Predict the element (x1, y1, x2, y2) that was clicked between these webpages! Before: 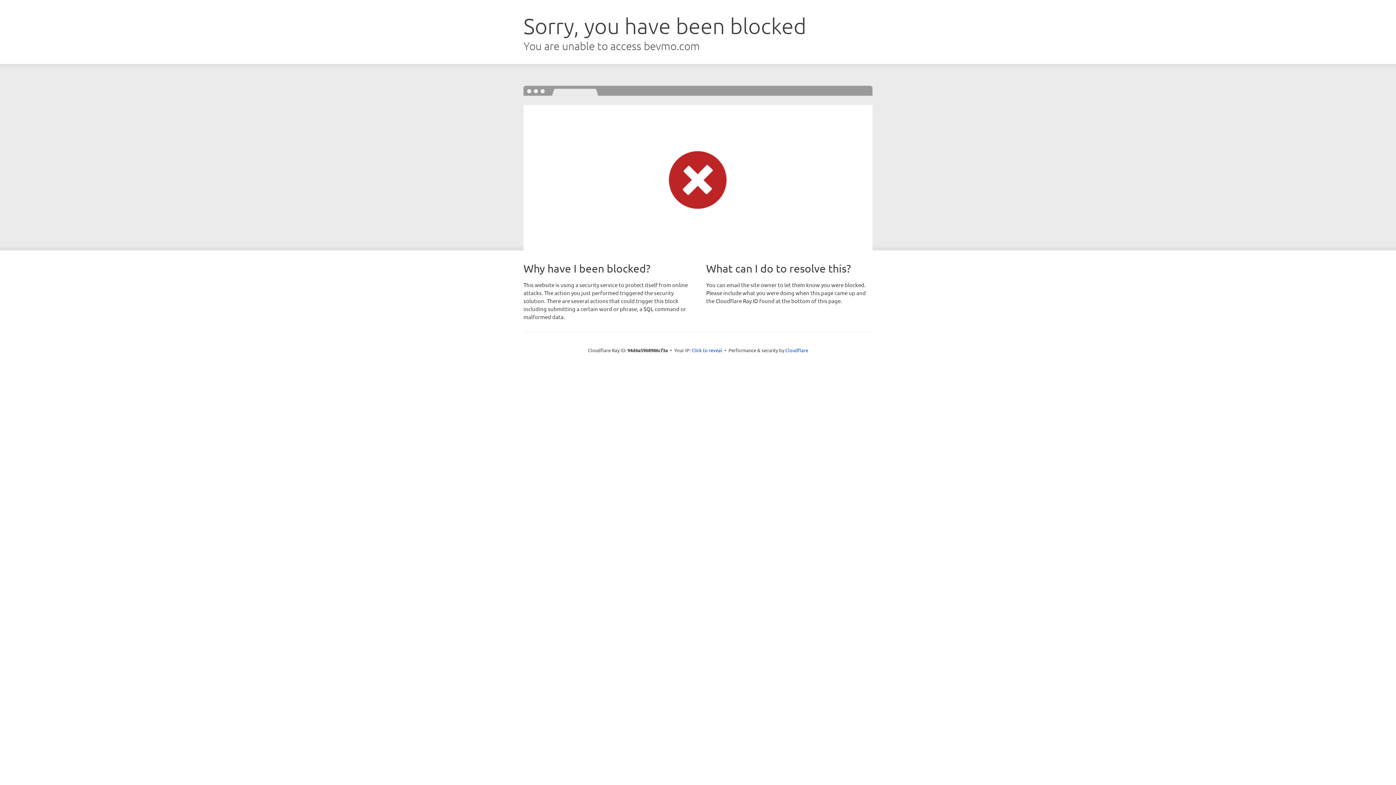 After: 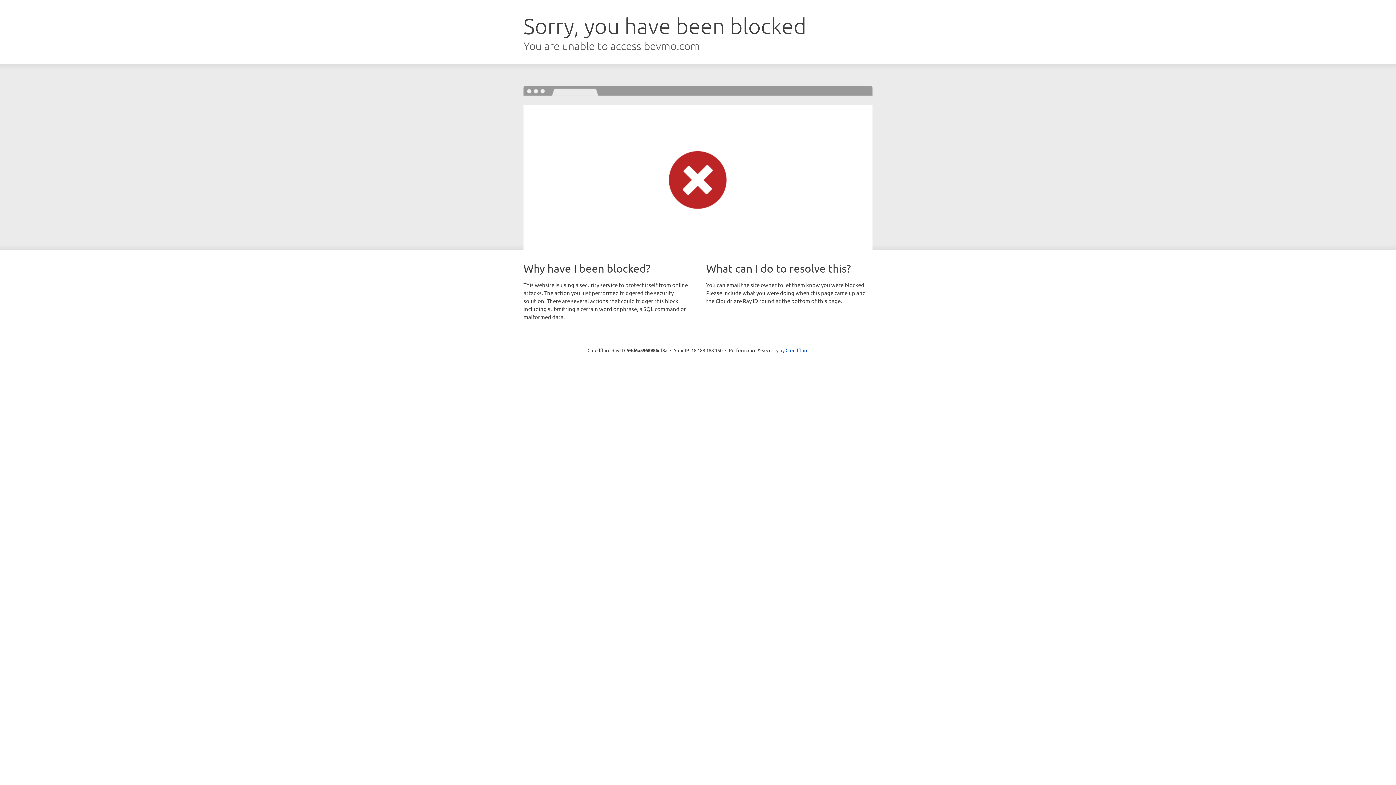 Action: label: Click to reveal bbox: (691, 346, 722, 353)